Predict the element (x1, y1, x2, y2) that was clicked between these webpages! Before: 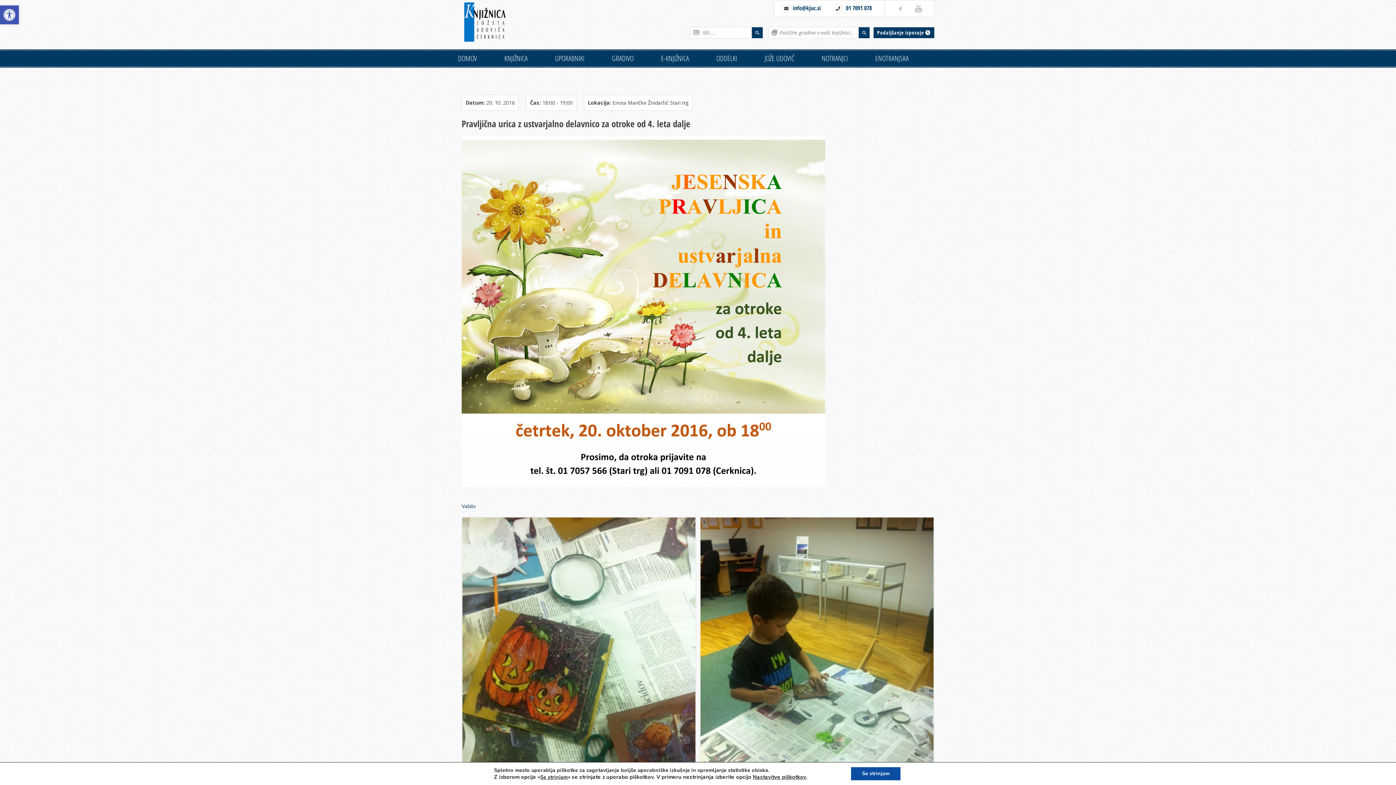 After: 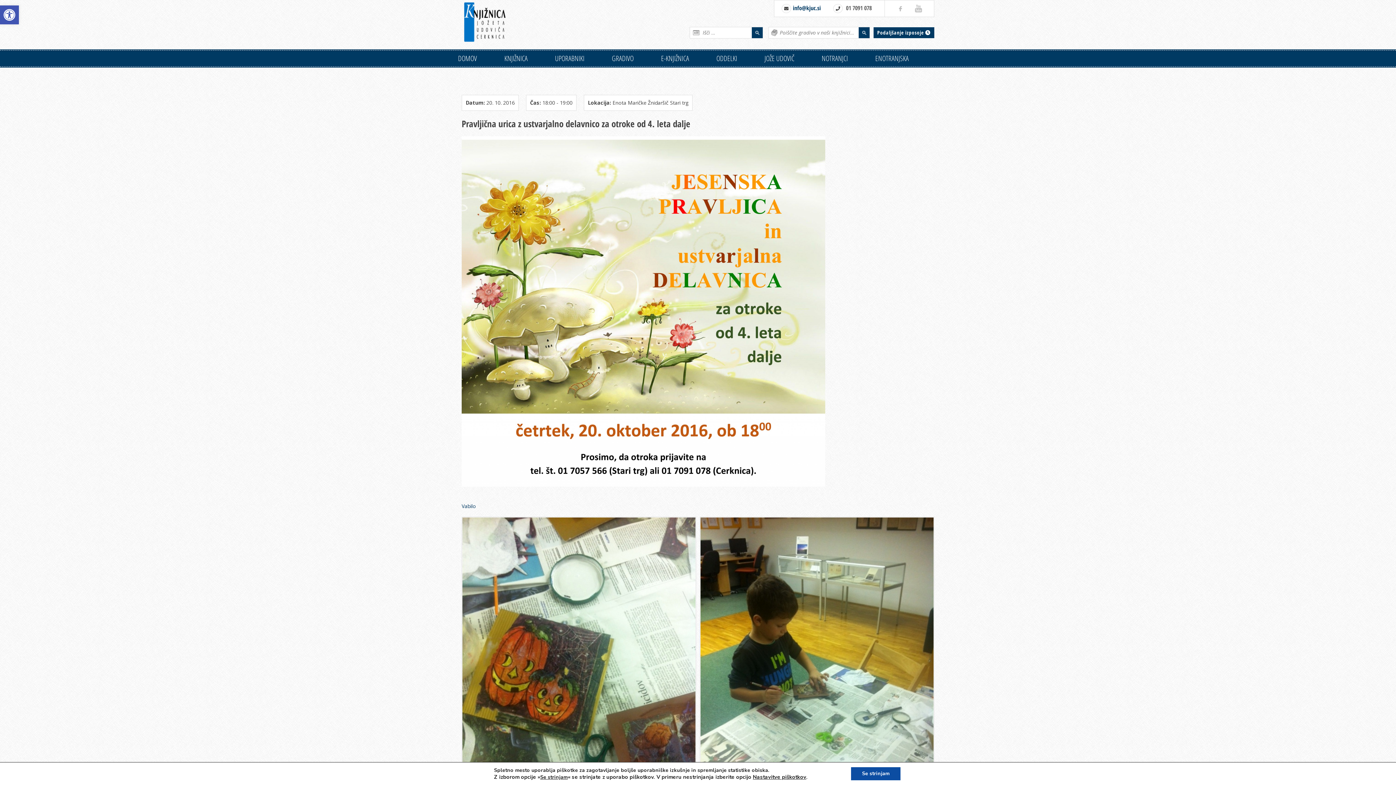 Action: bbox: (844, 4, 872, 12) label:  01 7091 078